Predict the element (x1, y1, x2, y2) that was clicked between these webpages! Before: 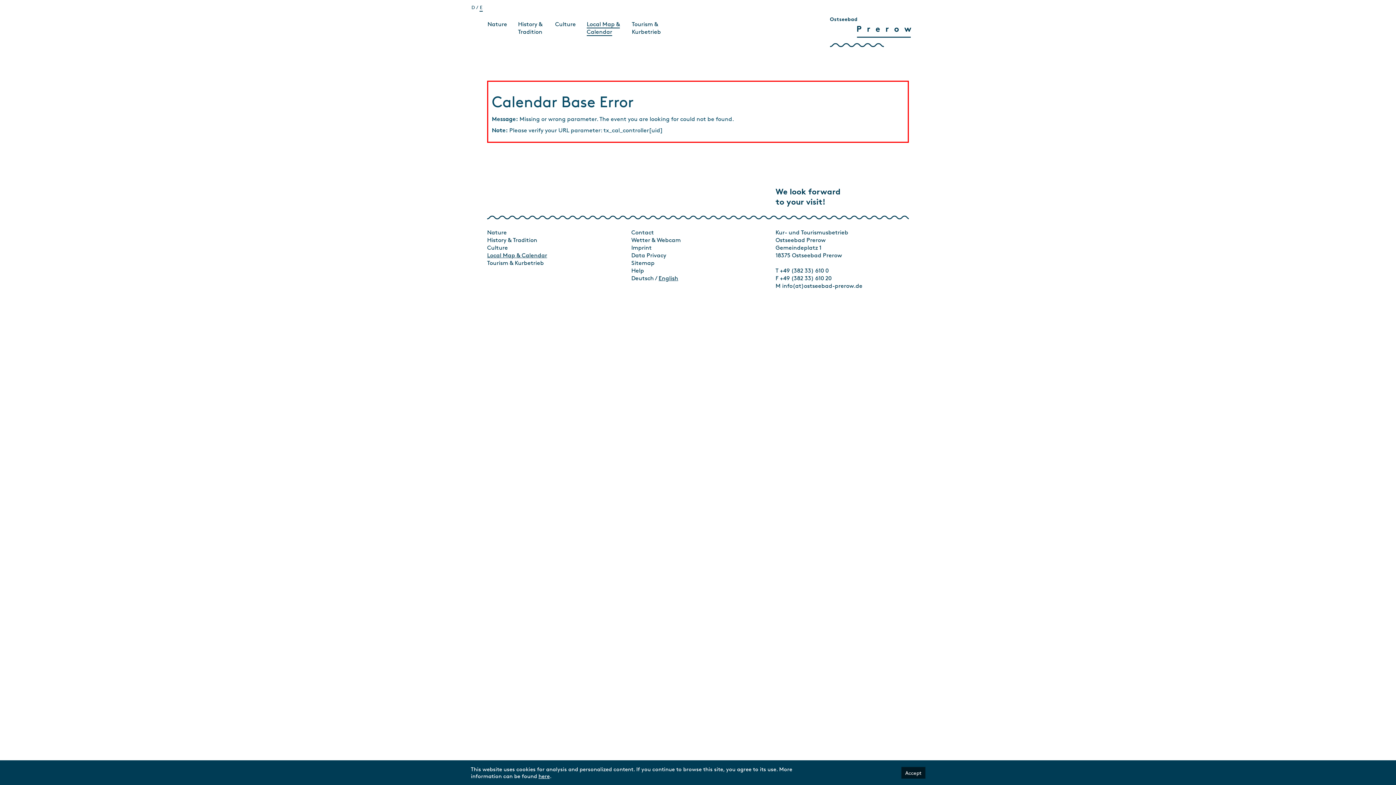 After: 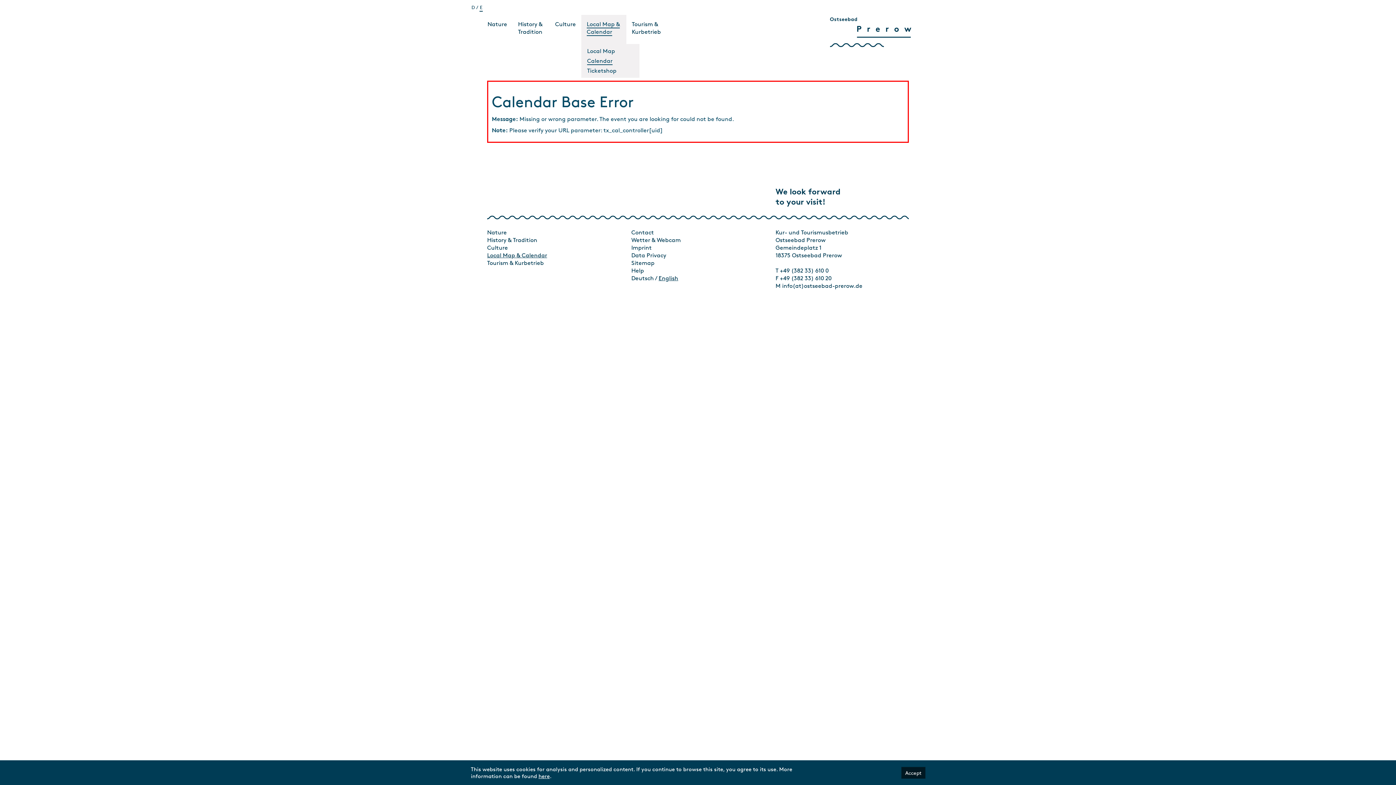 Action: label: Local Map & Calendar bbox: (581, 14, 626, 44)